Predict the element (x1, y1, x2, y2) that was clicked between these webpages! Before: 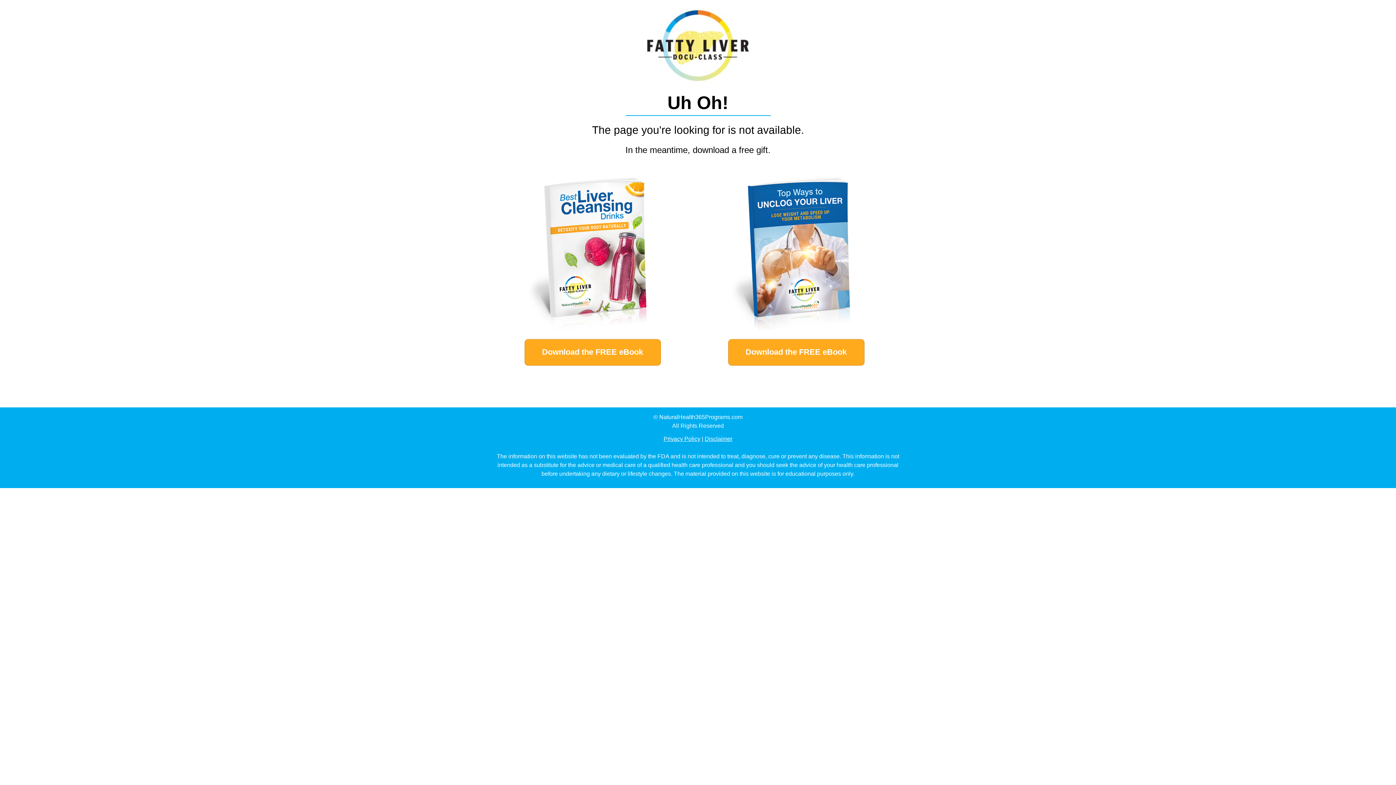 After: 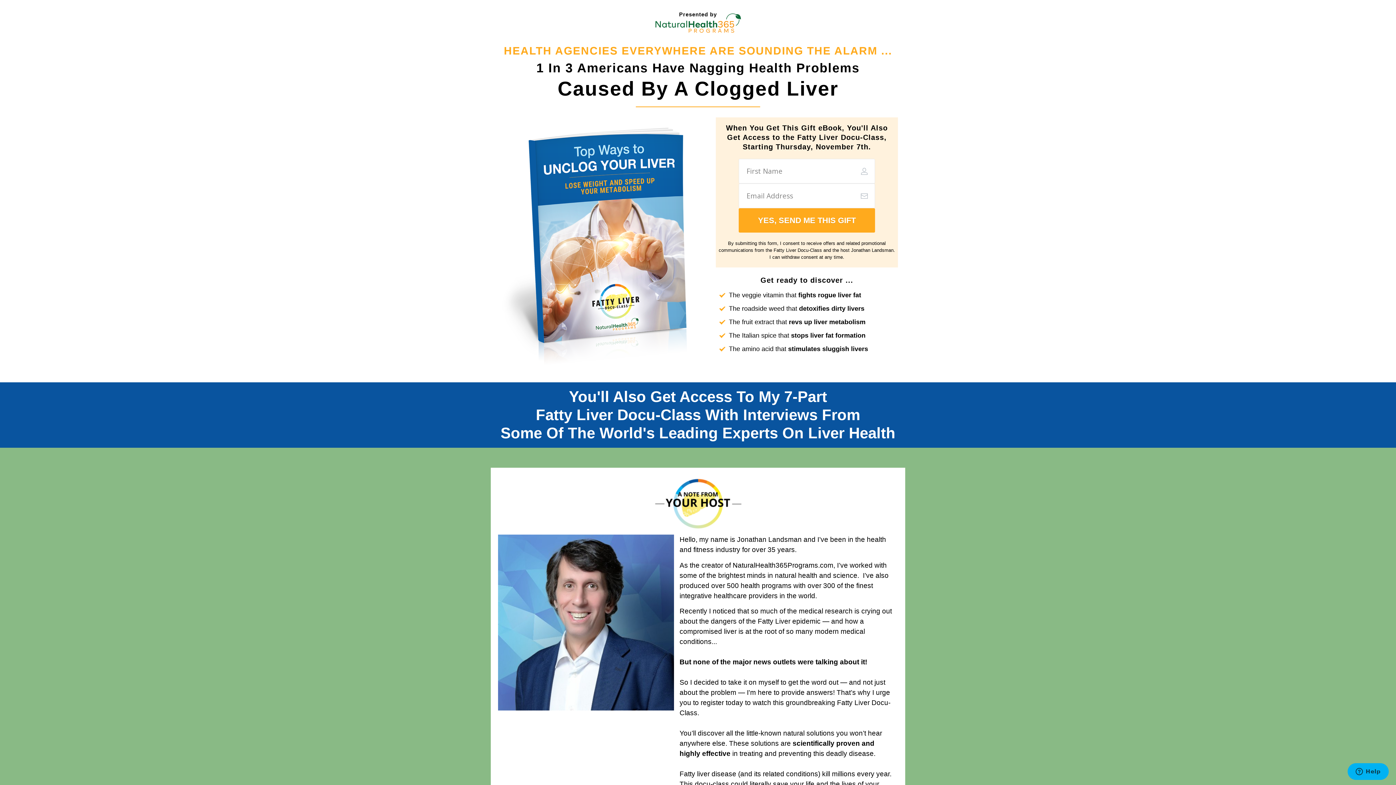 Action: label: Download the FREE eBook bbox: (728, 339, 864, 365)